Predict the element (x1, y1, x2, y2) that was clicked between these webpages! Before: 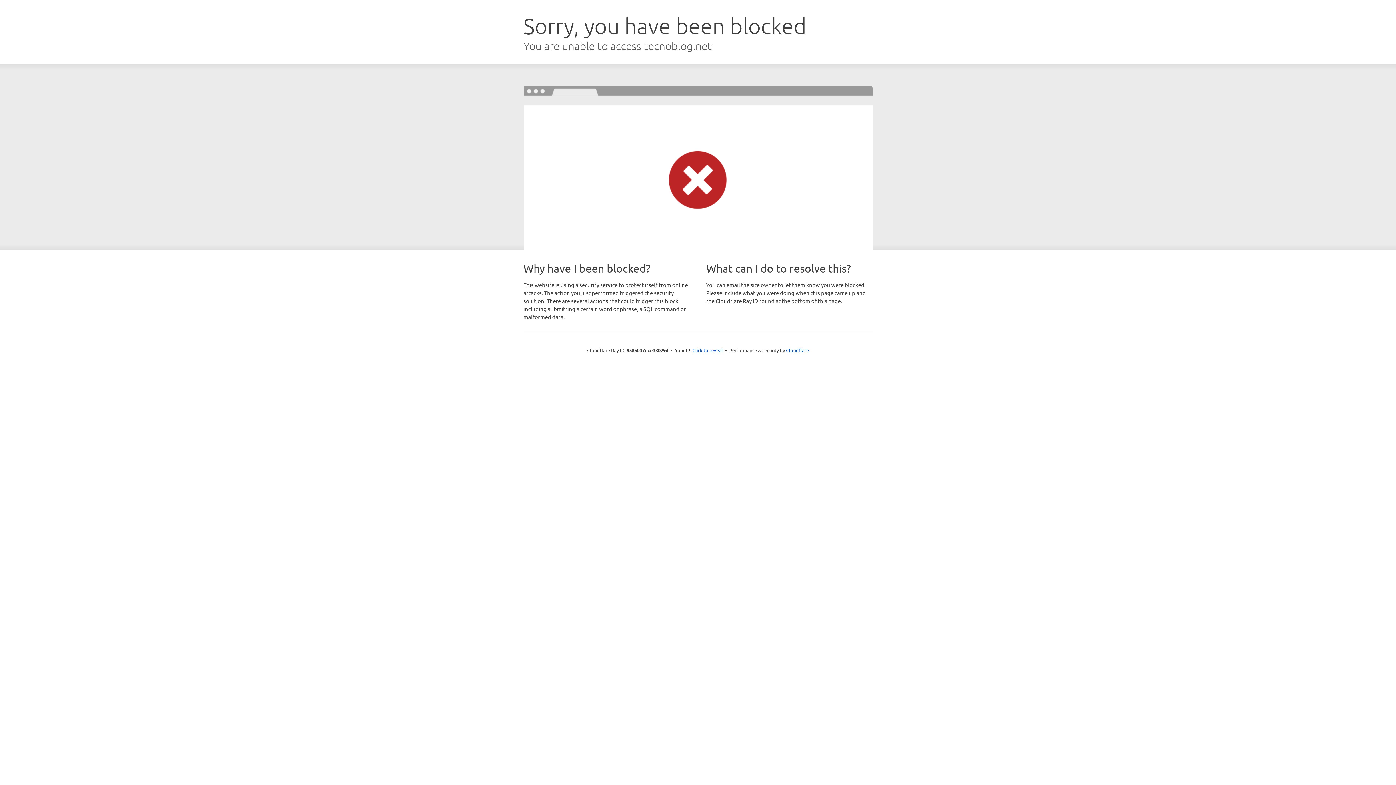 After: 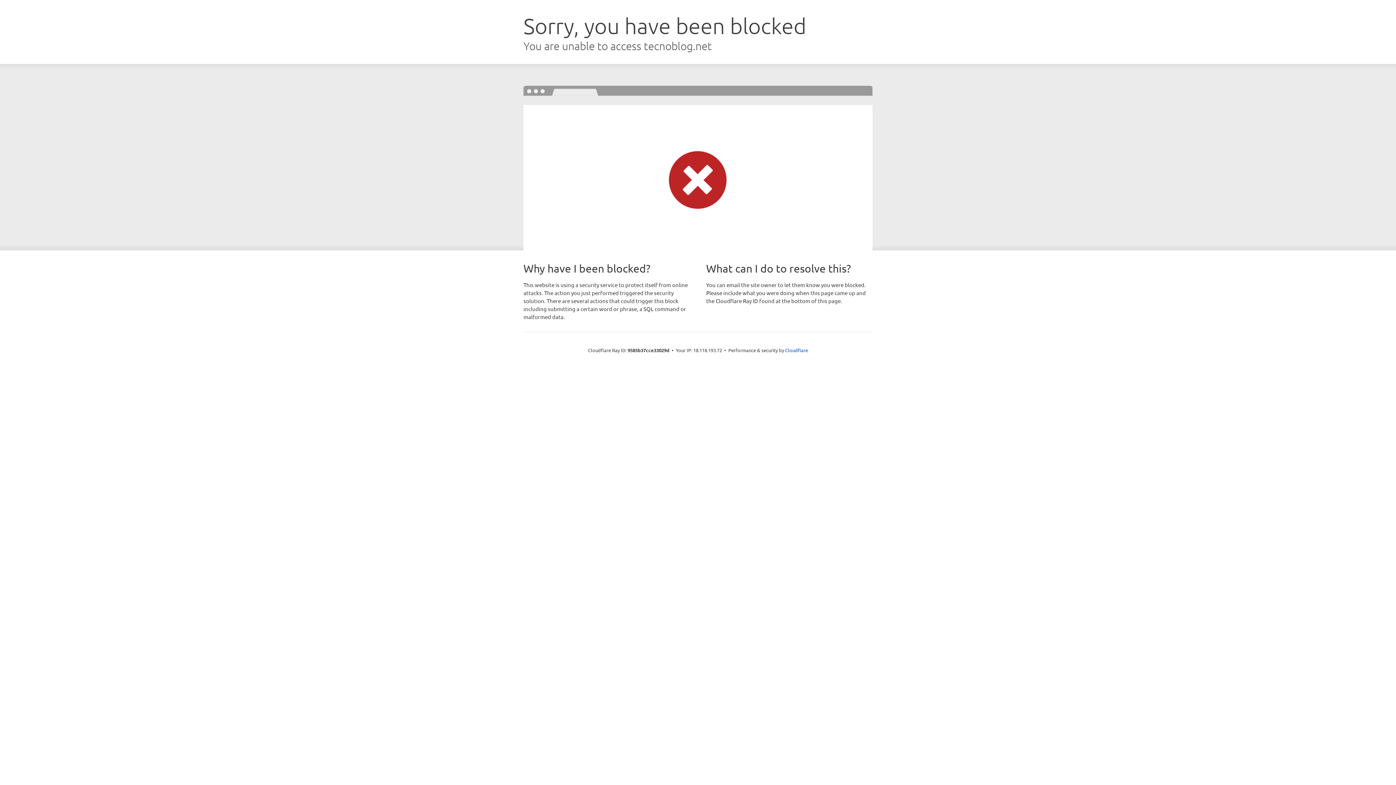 Action: bbox: (692, 346, 723, 353) label: Click to reveal